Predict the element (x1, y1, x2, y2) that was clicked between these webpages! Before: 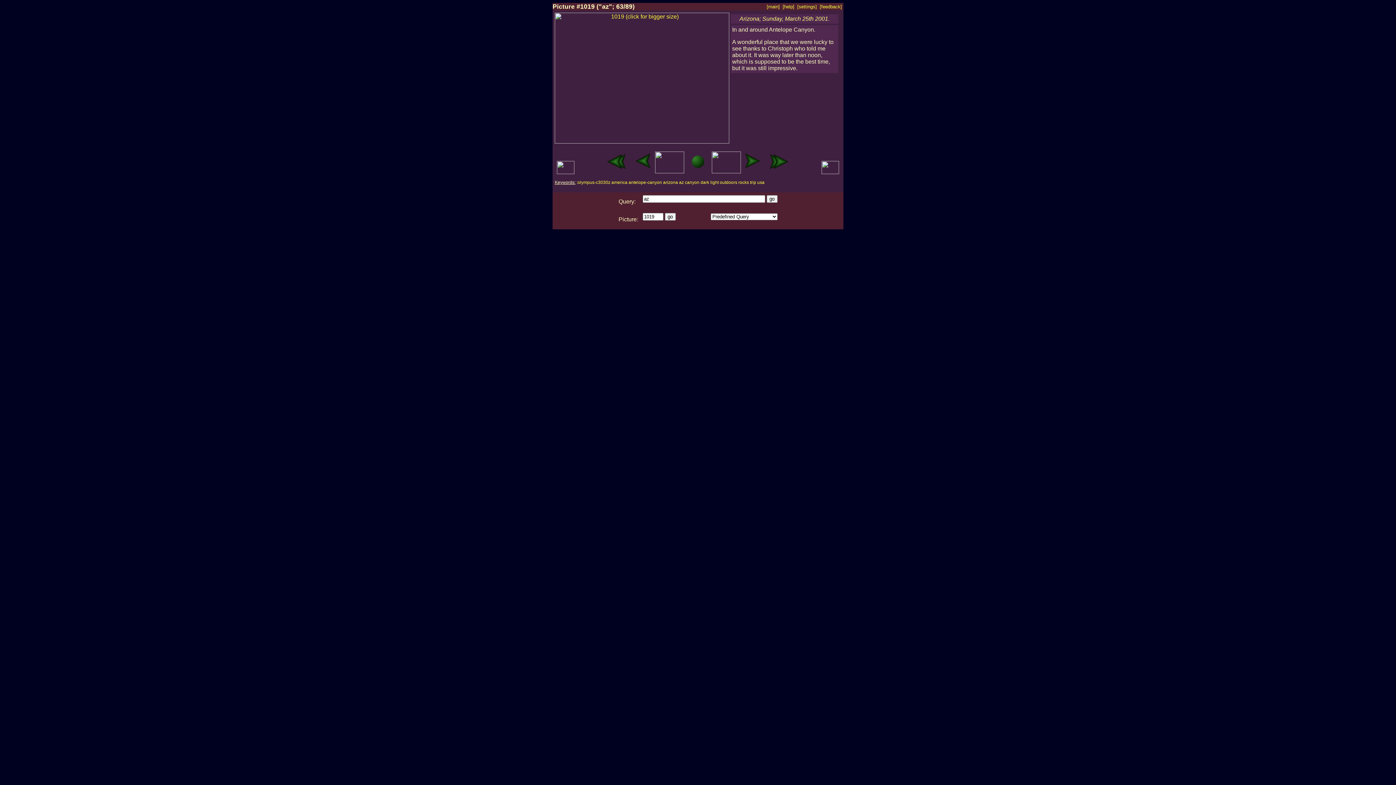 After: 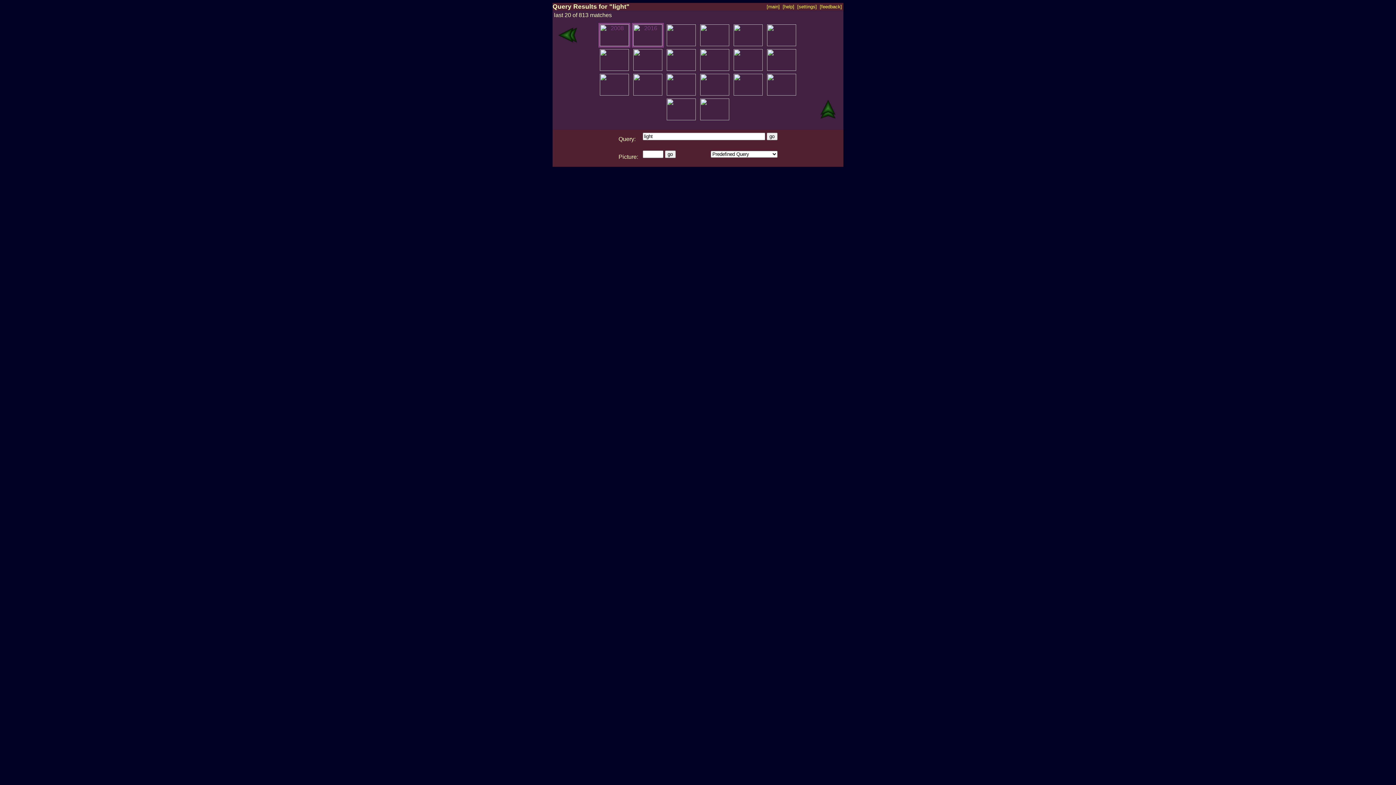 Action: bbox: (710, 180, 718, 185) label: light